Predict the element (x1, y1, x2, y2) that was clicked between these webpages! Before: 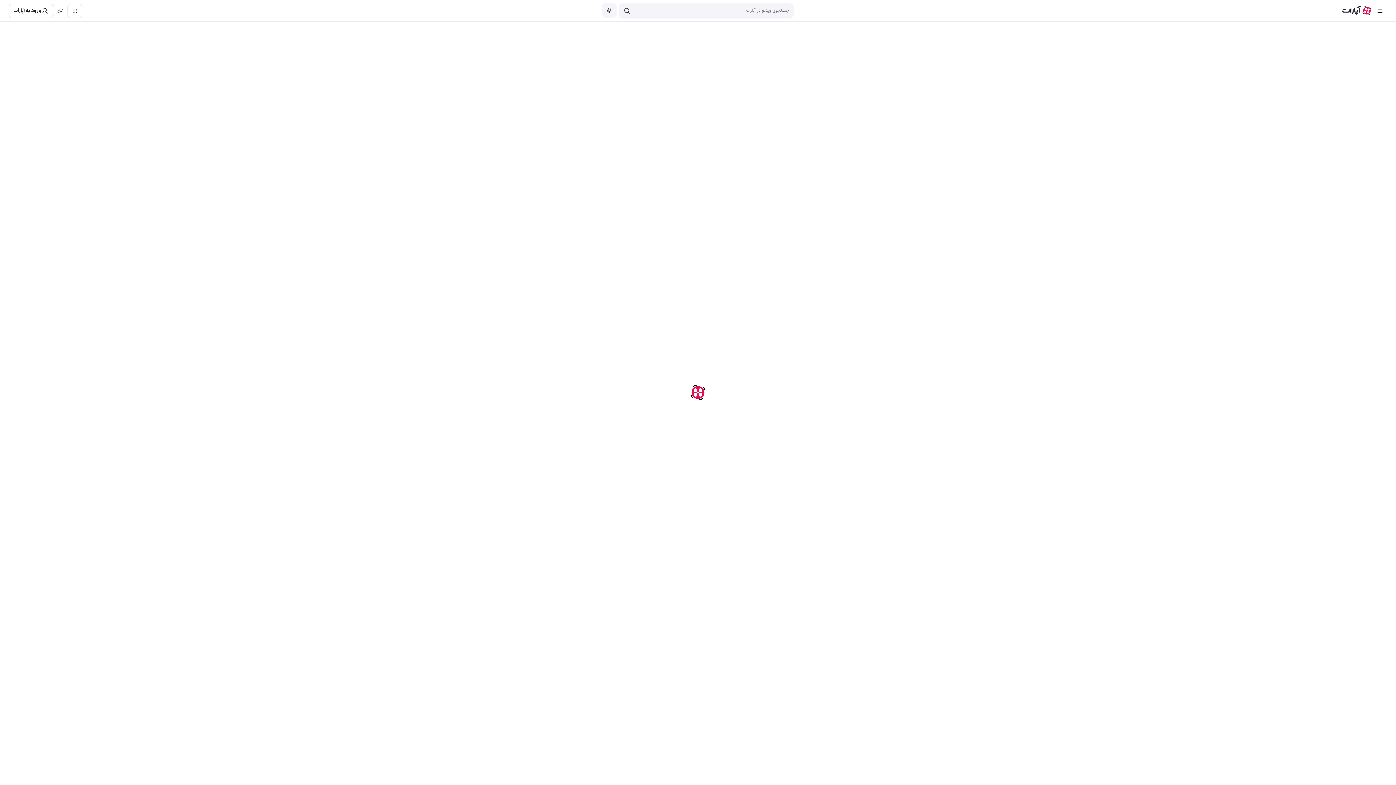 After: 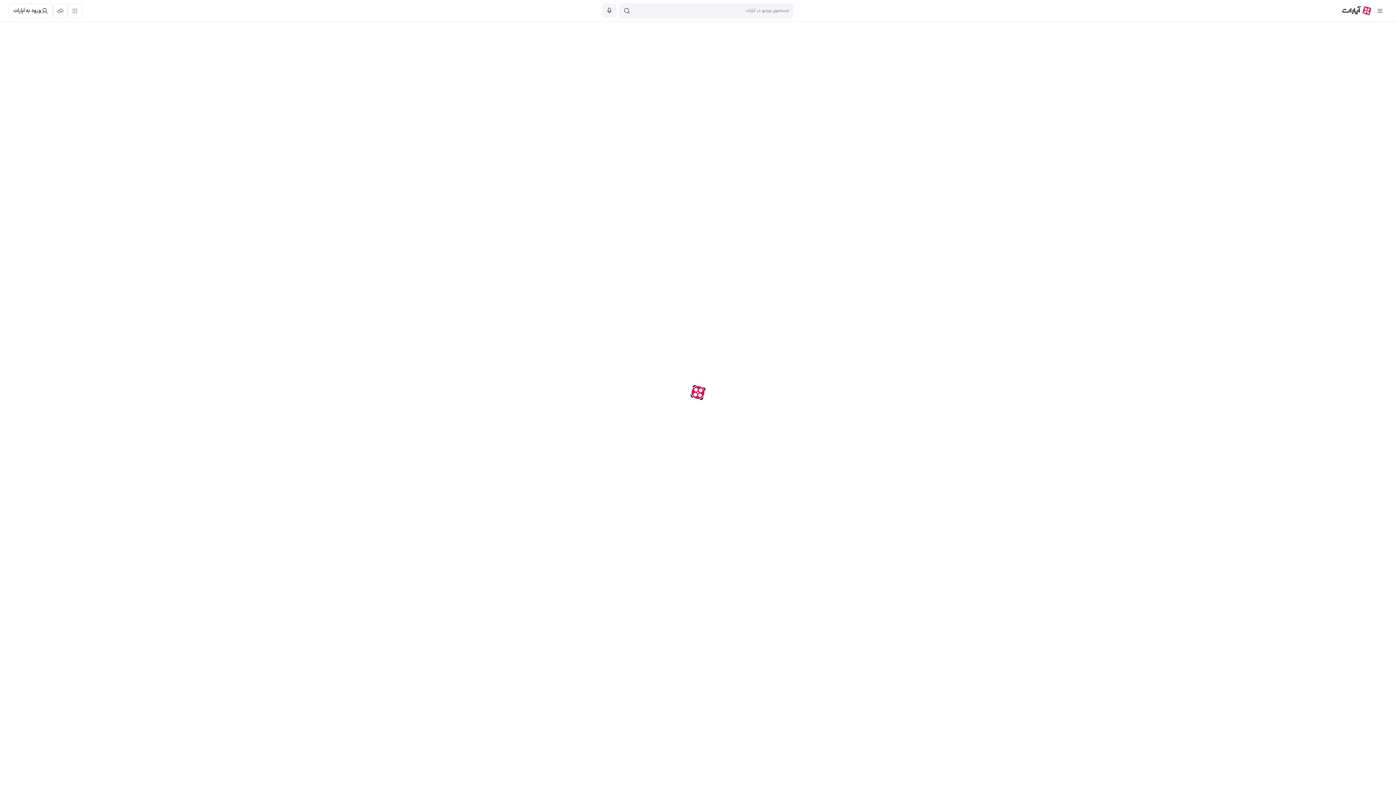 Action: bbox: (1342, -3, 1371, 25)